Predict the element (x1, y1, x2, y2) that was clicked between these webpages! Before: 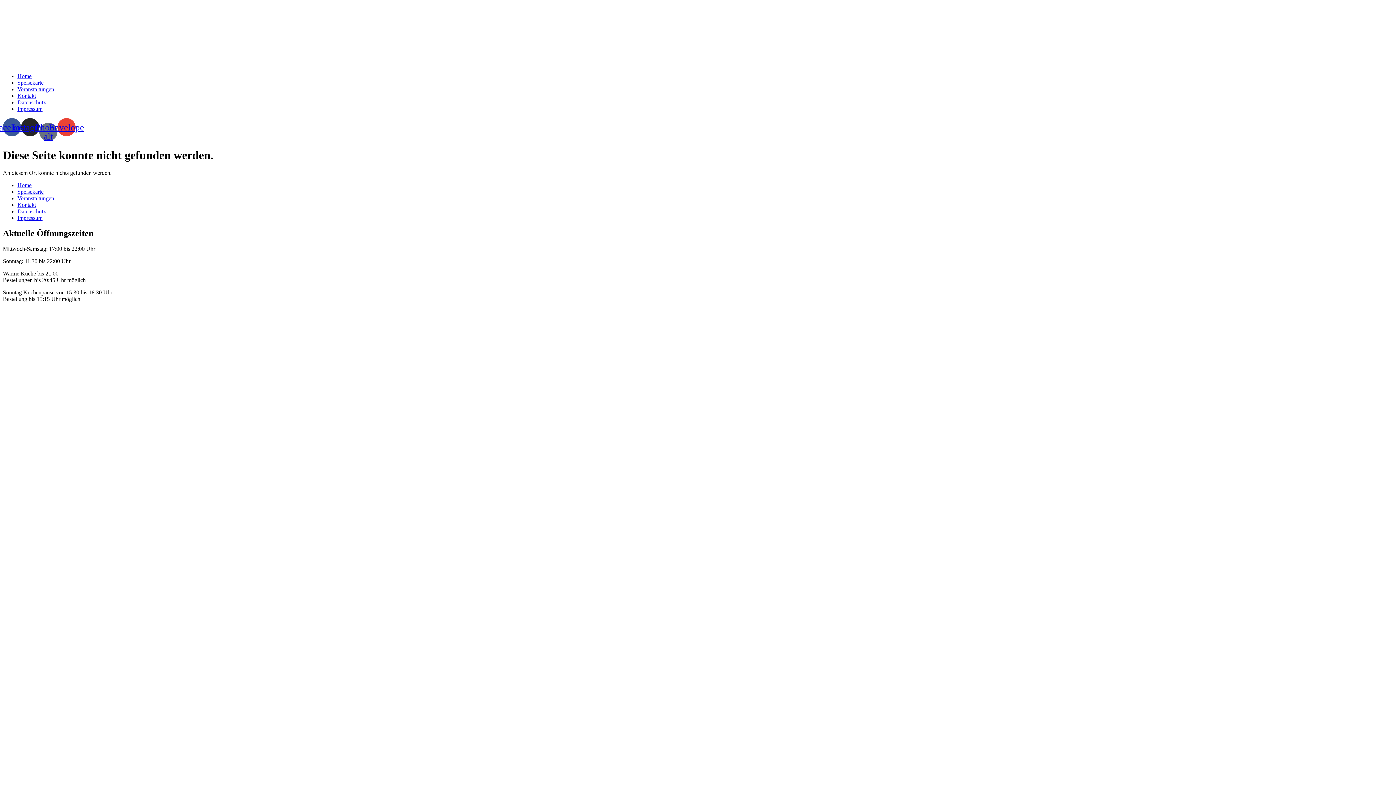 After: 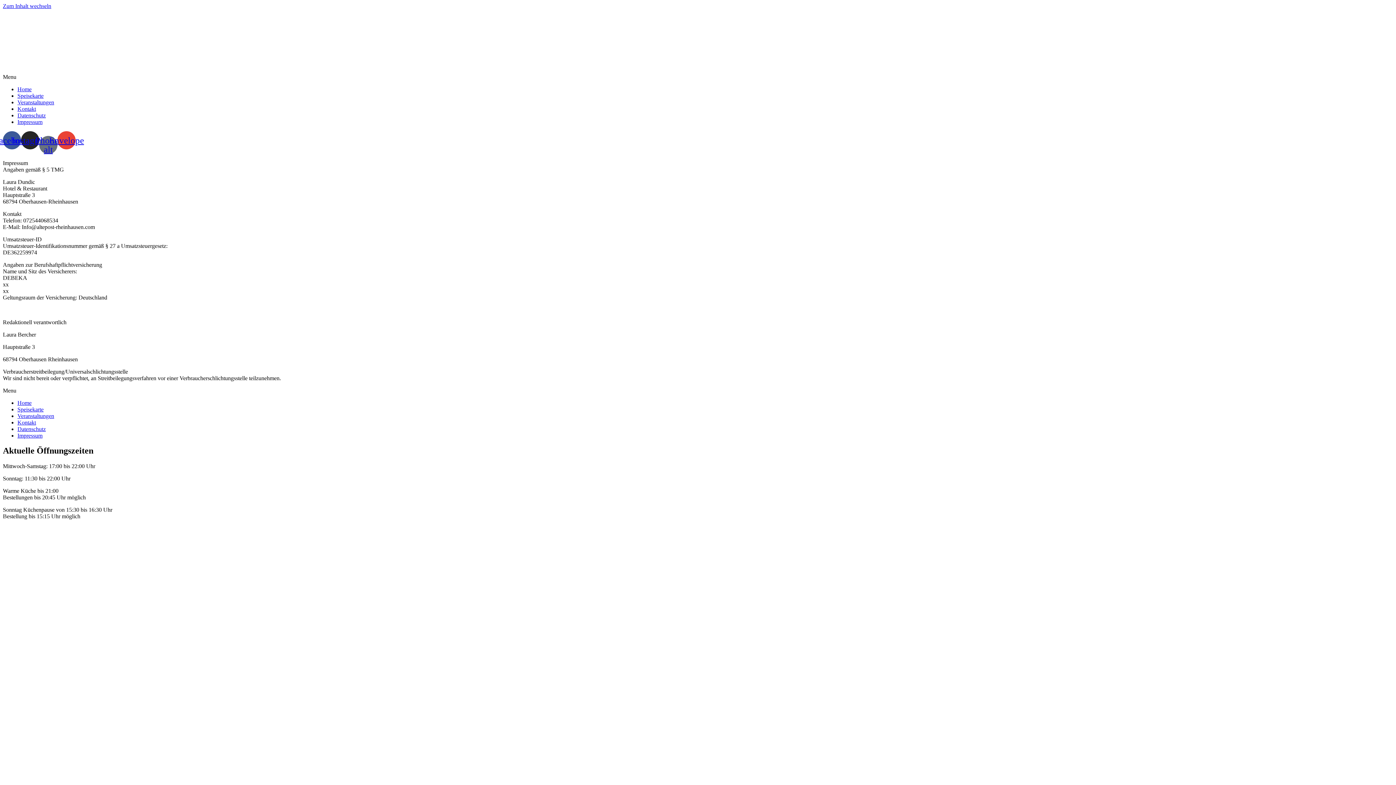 Action: label: Impressum bbox: (17, 105, 42, 112)